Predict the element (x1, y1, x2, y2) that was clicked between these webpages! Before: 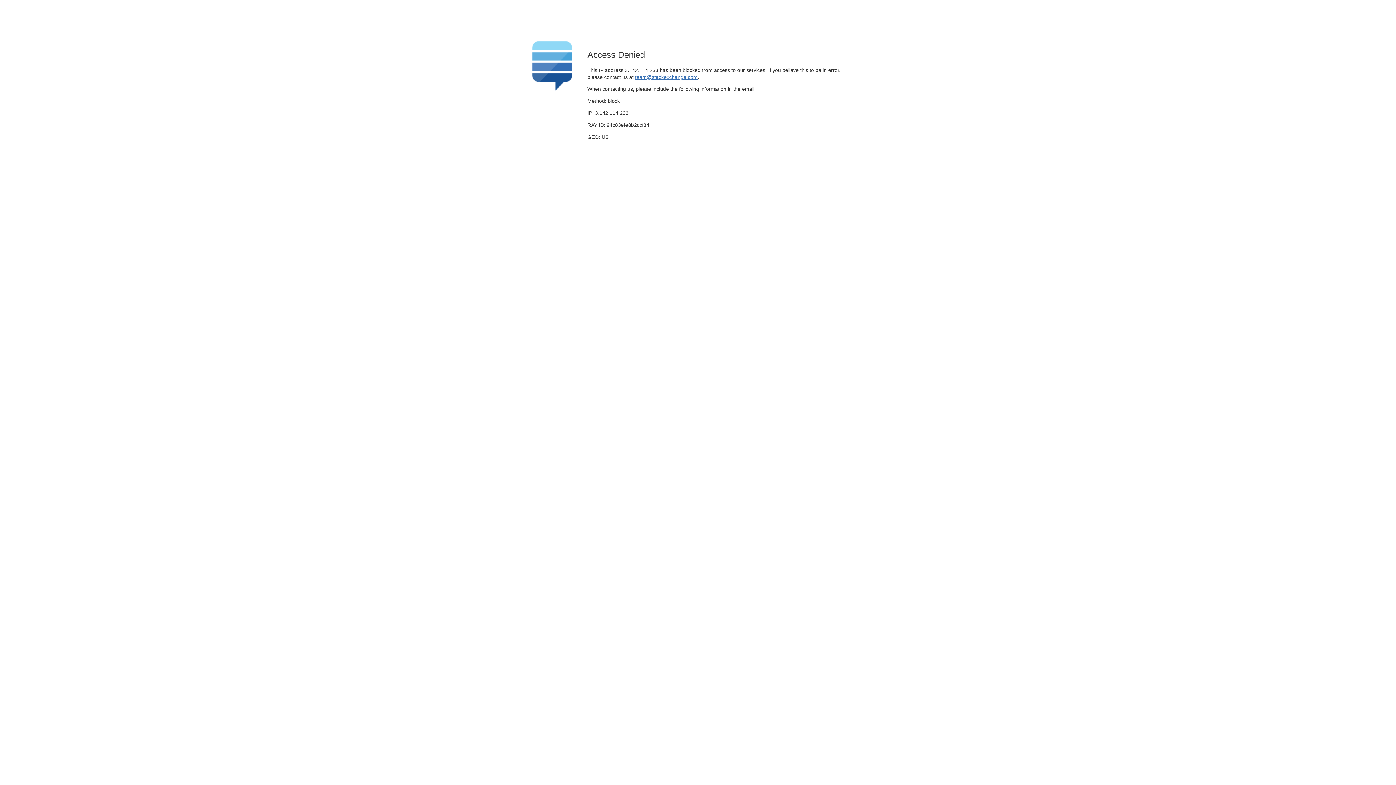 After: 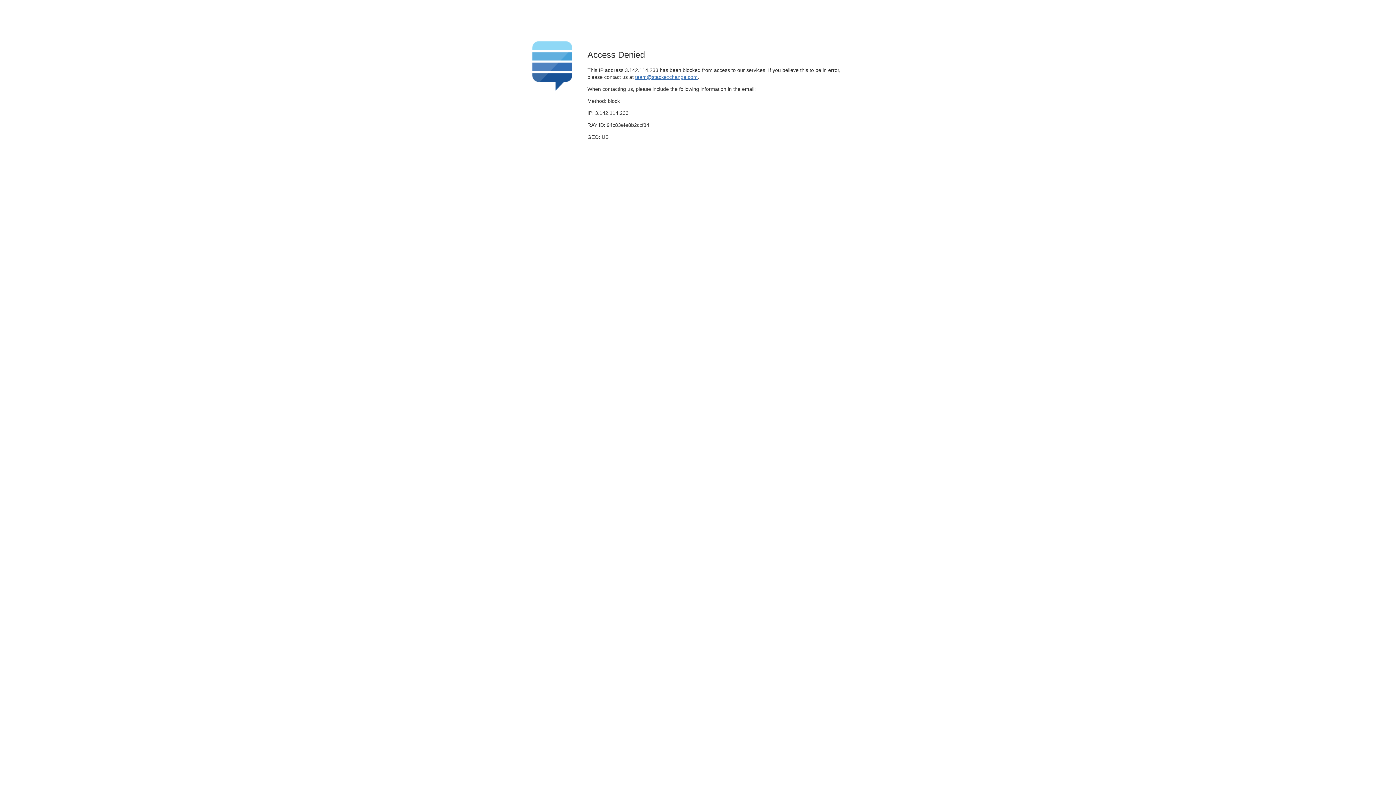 Action: bbox: (635, 74, 697, 79) label: team@stackexchange.com